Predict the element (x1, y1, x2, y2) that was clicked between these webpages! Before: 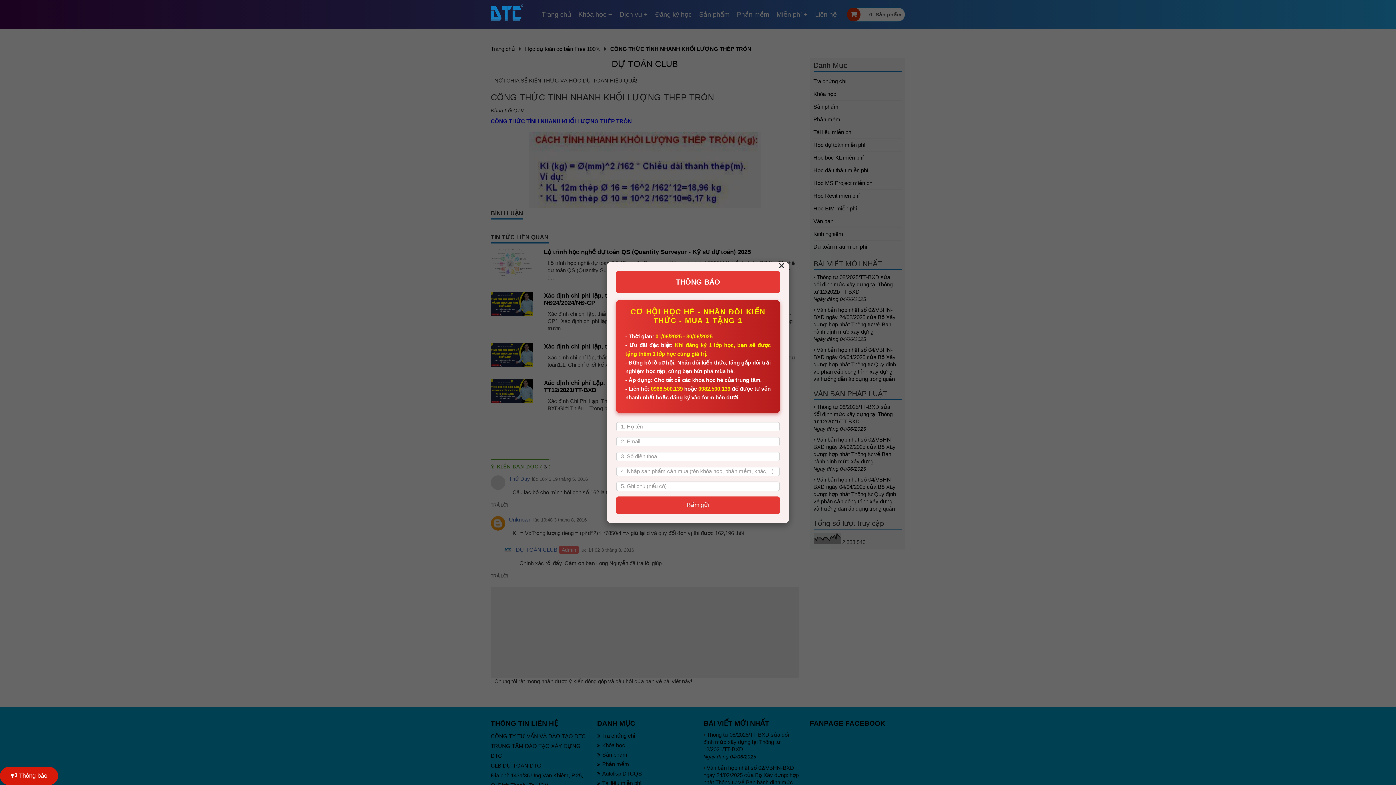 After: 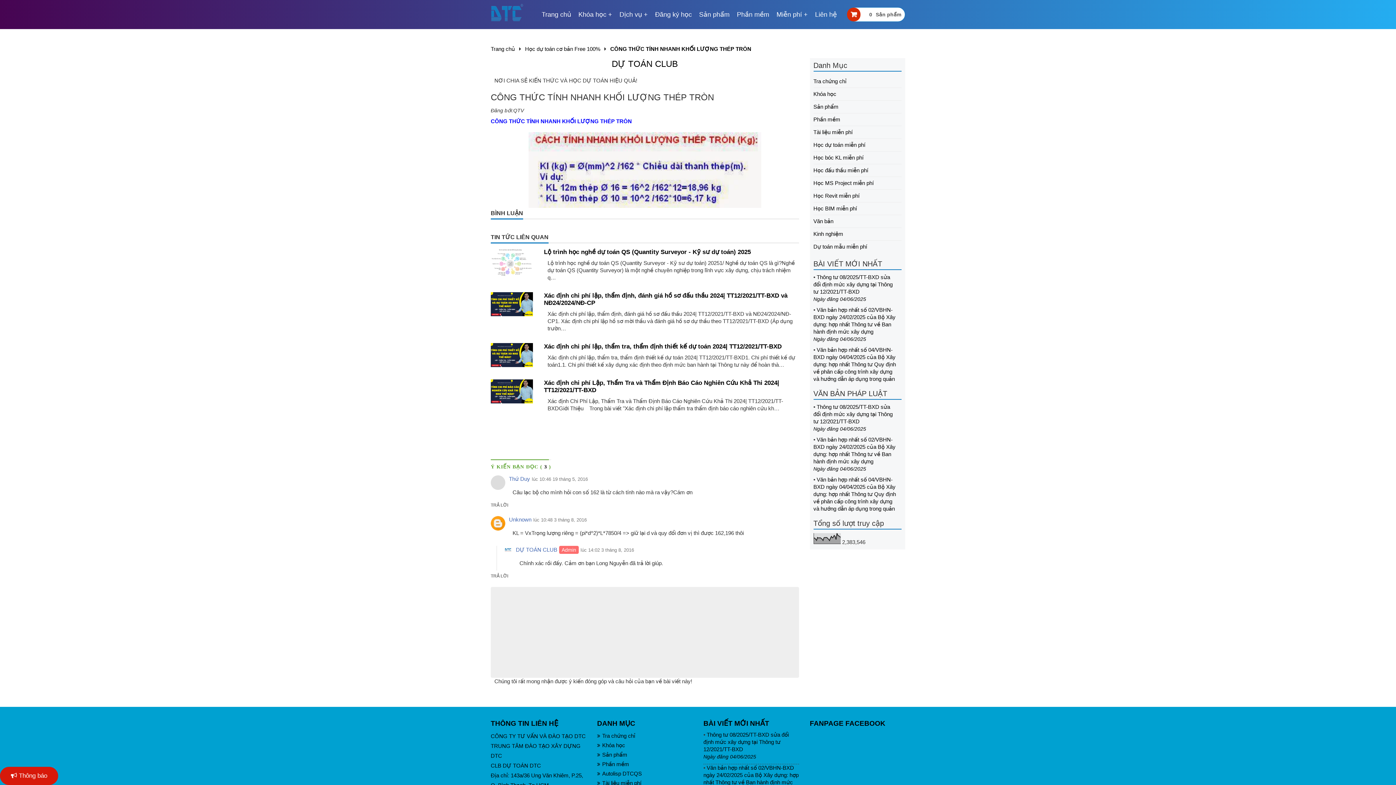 Action: label: Đóng popup bbox: (774, 262, 789, 276)